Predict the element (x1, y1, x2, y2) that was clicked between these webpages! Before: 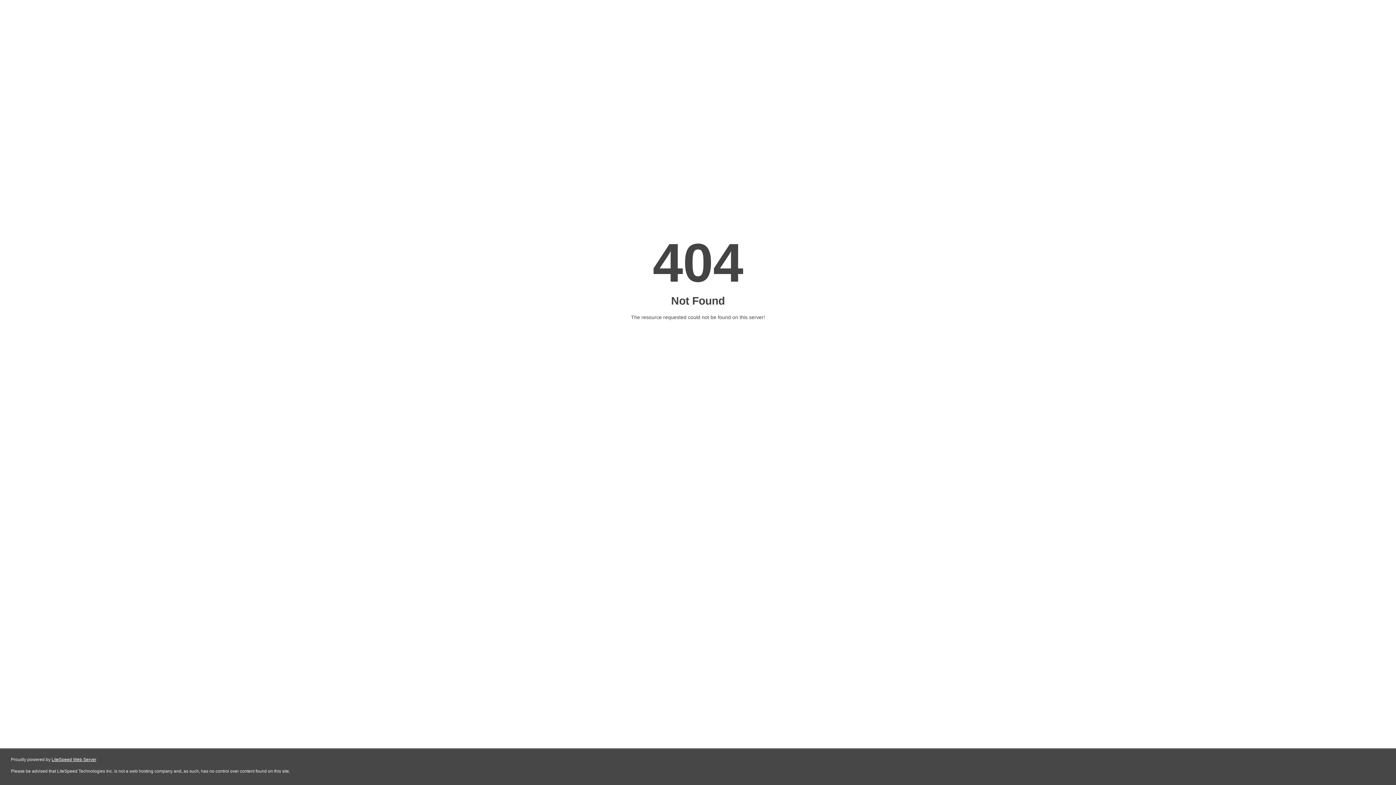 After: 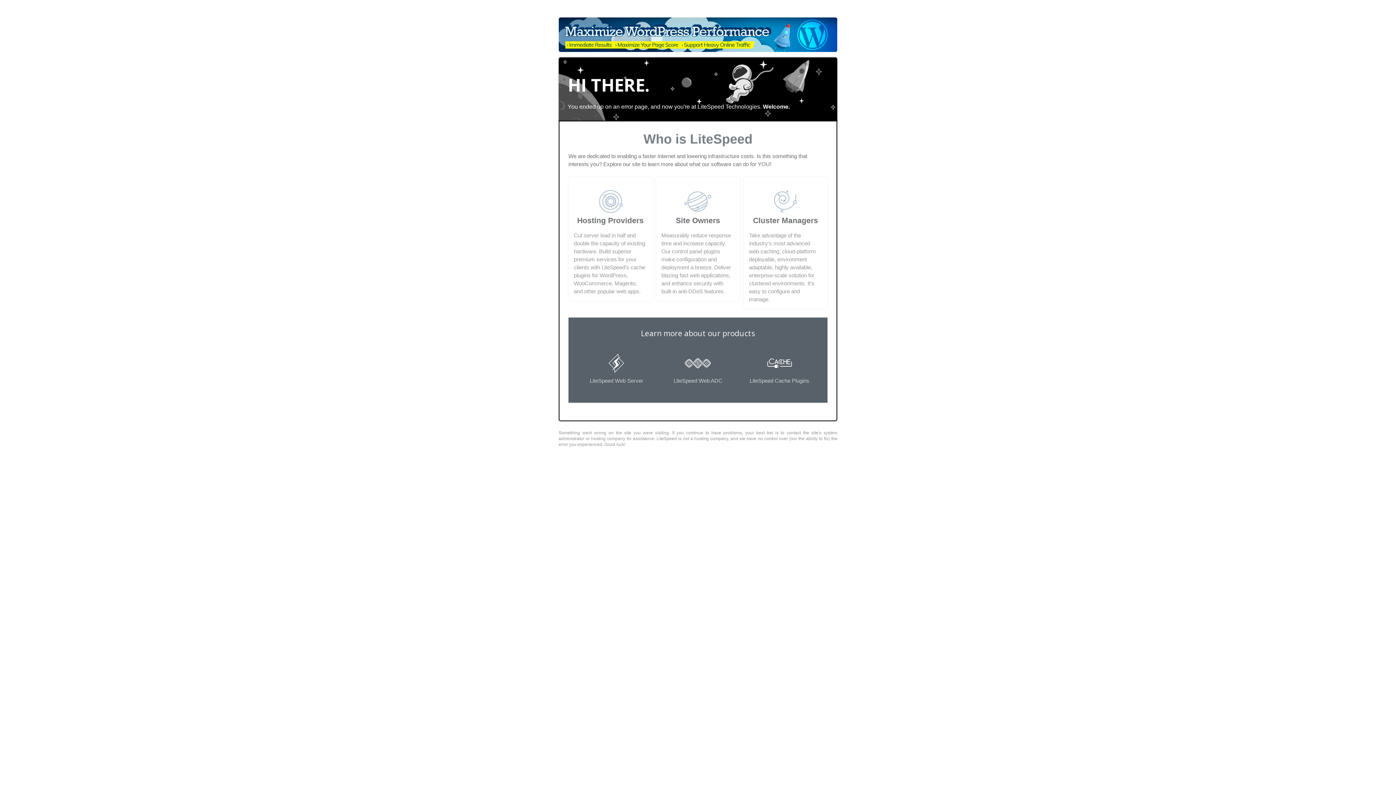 Action: bbox: (51, 757, 96, 762) label: LiteSpeed Web Server